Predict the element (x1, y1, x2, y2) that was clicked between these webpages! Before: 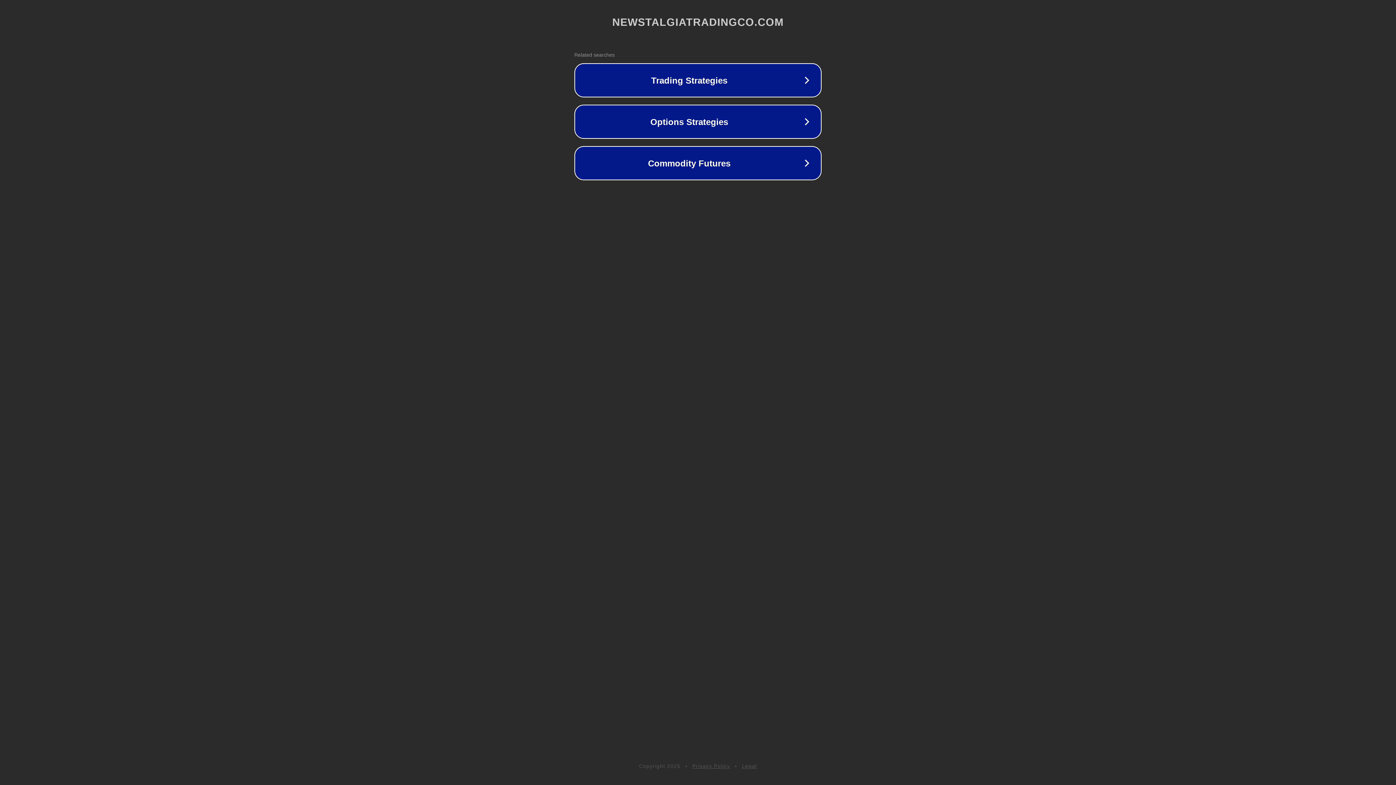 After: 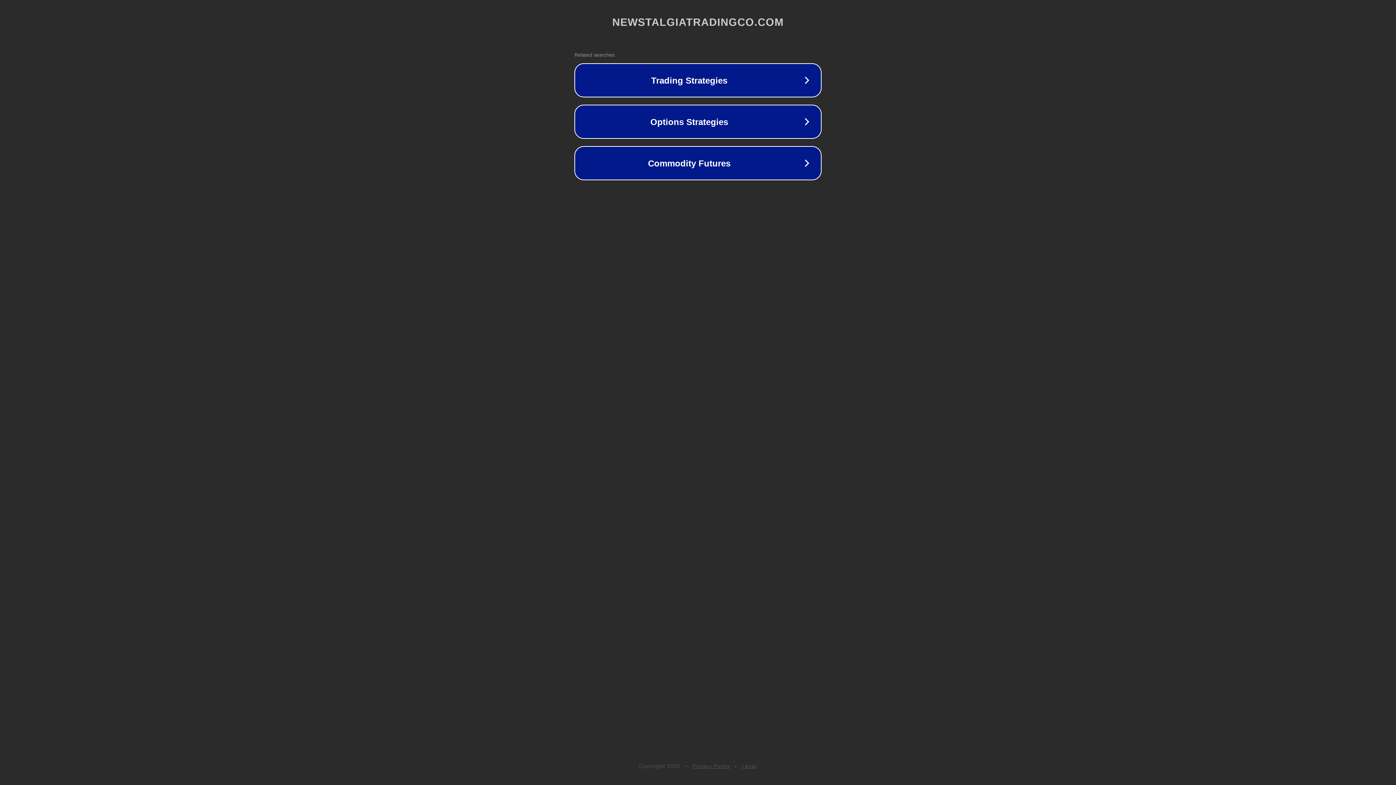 Action: label: Legal bbox: (742, 763, 757, 769)